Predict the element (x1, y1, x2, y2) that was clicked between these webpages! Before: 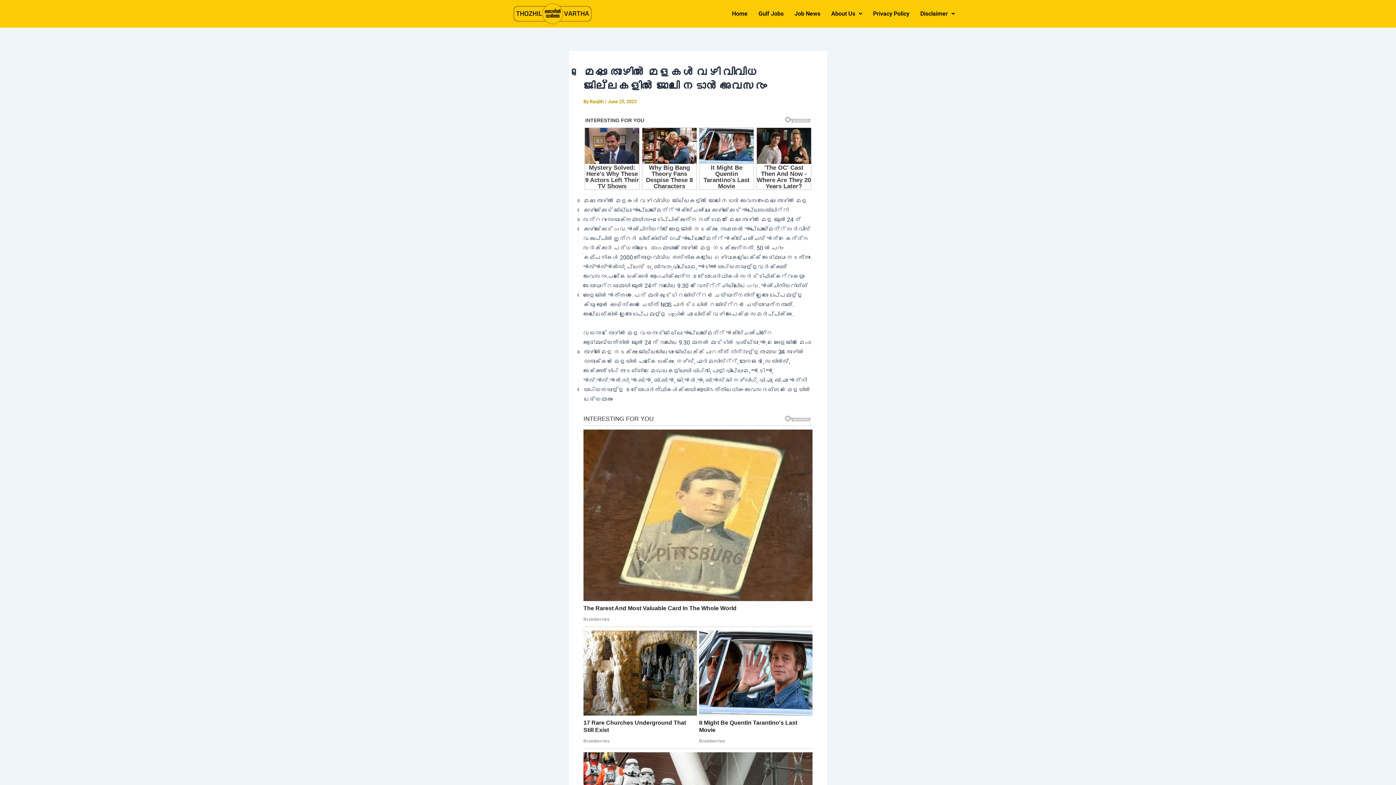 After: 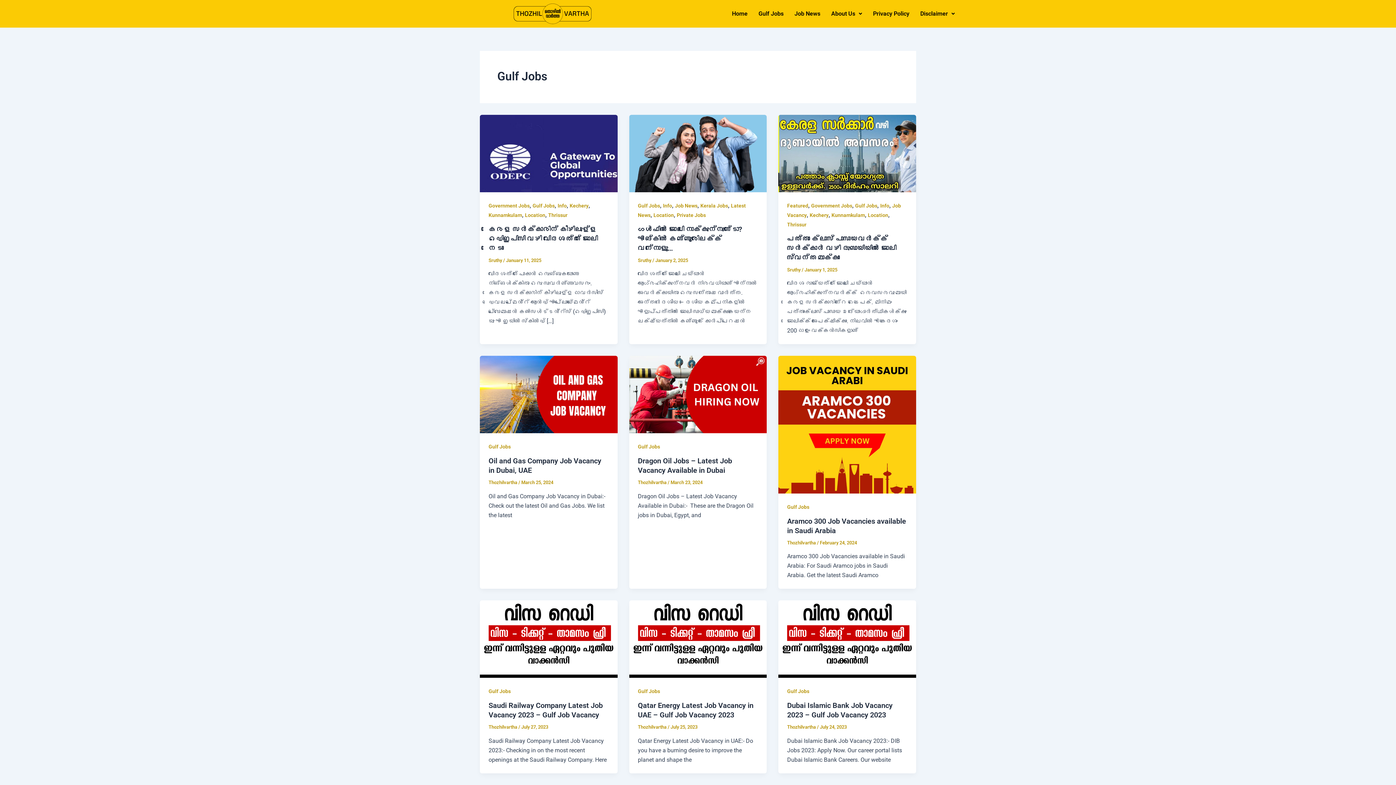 Action: label: Gulf Jobs bbox: (753, 5, 789, 22)